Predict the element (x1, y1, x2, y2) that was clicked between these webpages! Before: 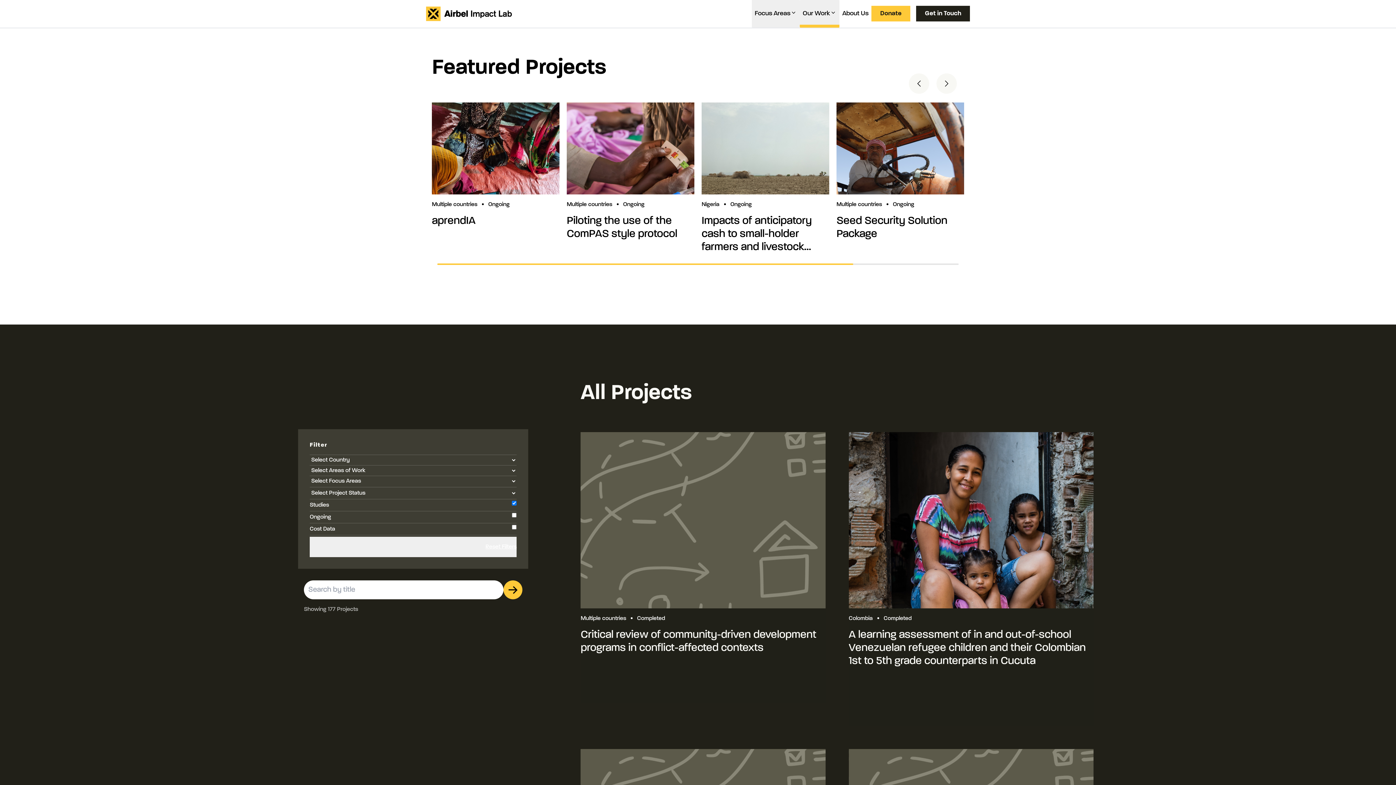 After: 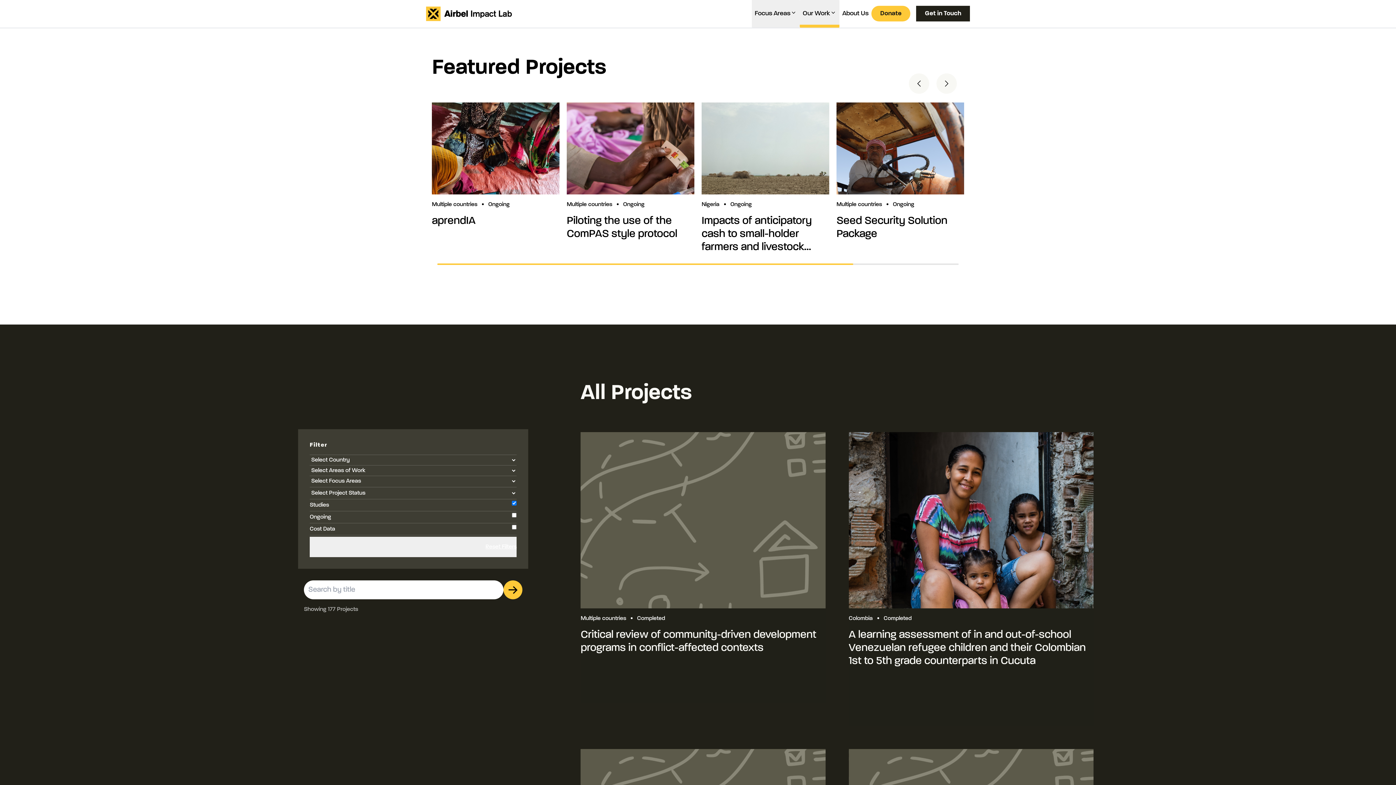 Action: label: Donate bbox: (871, 5, 910, 21)